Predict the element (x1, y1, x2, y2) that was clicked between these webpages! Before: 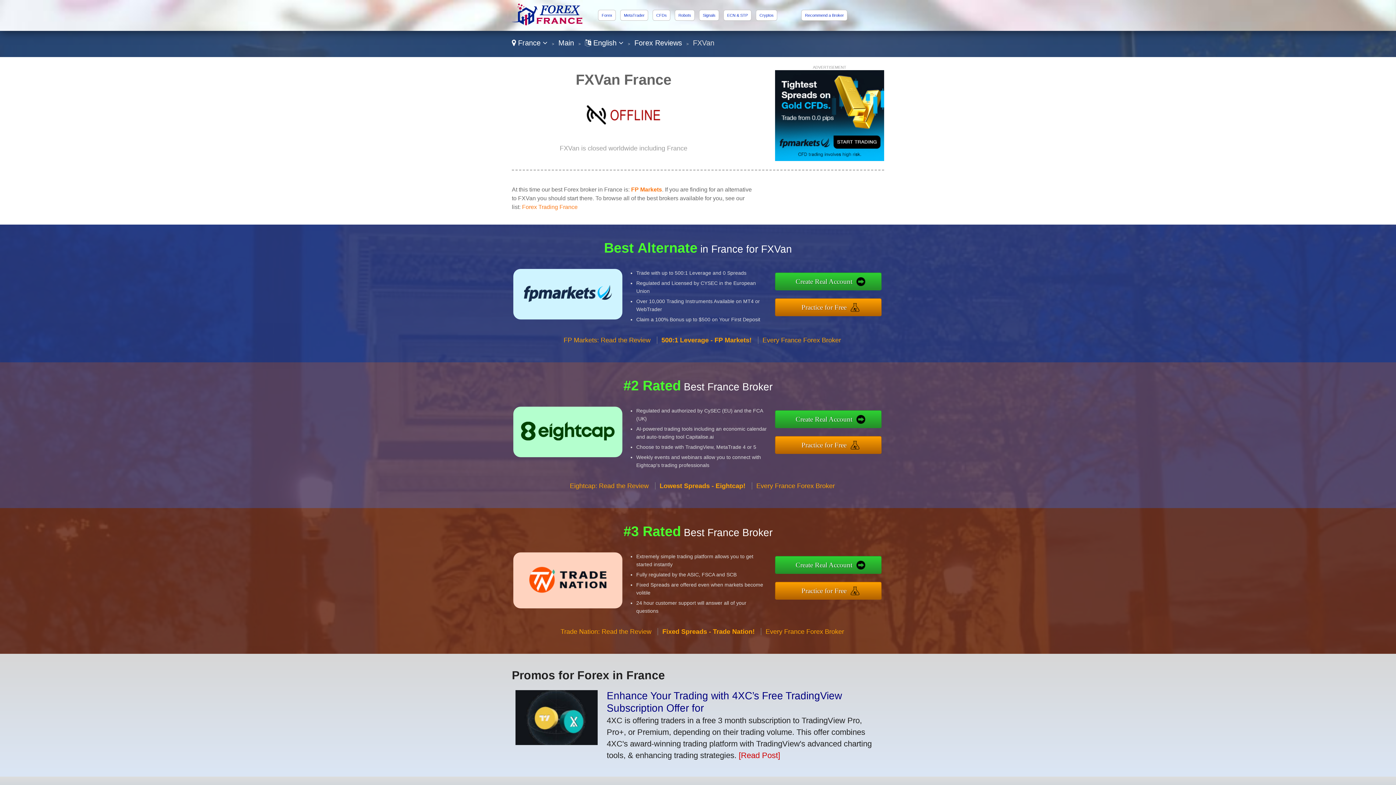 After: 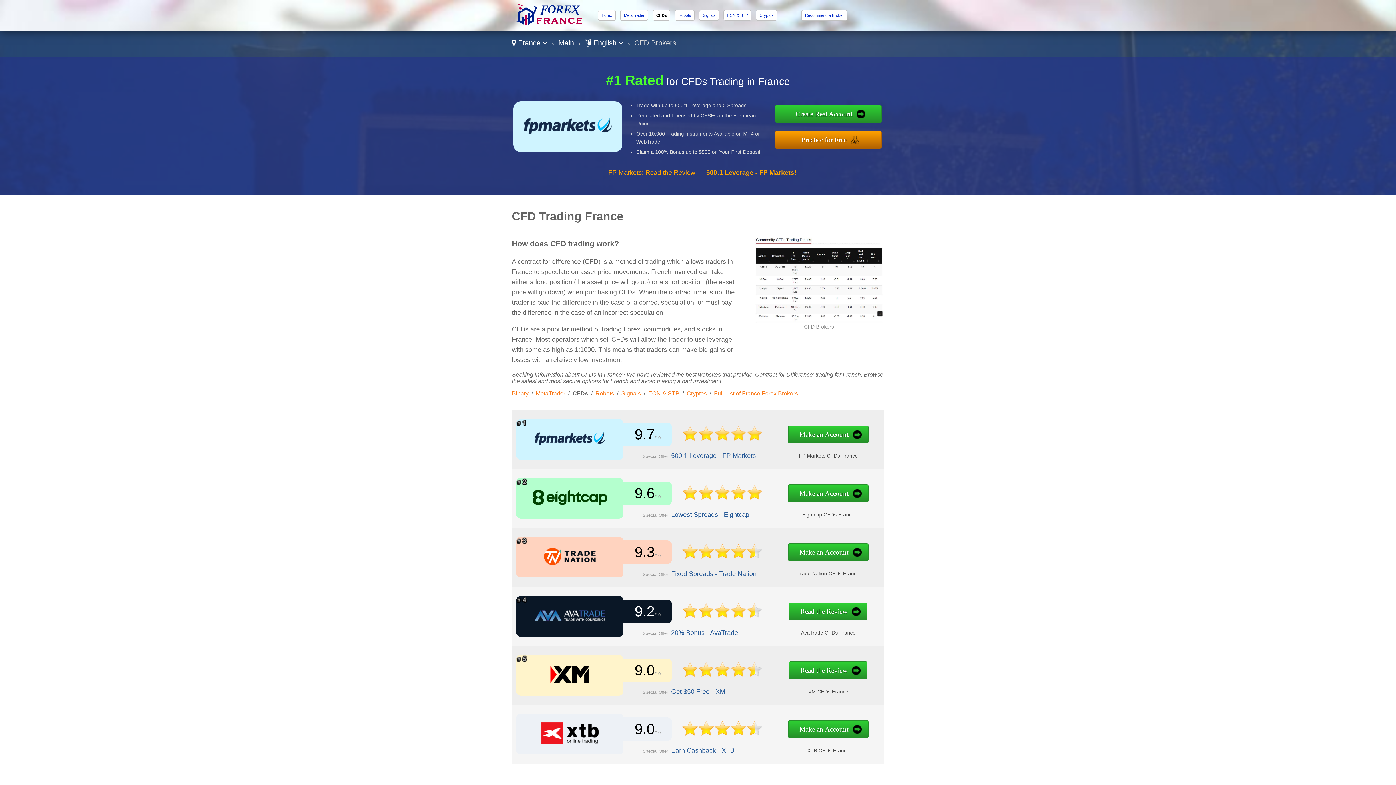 Action: label: CFDs bbox: (656, 13, 667, 17)